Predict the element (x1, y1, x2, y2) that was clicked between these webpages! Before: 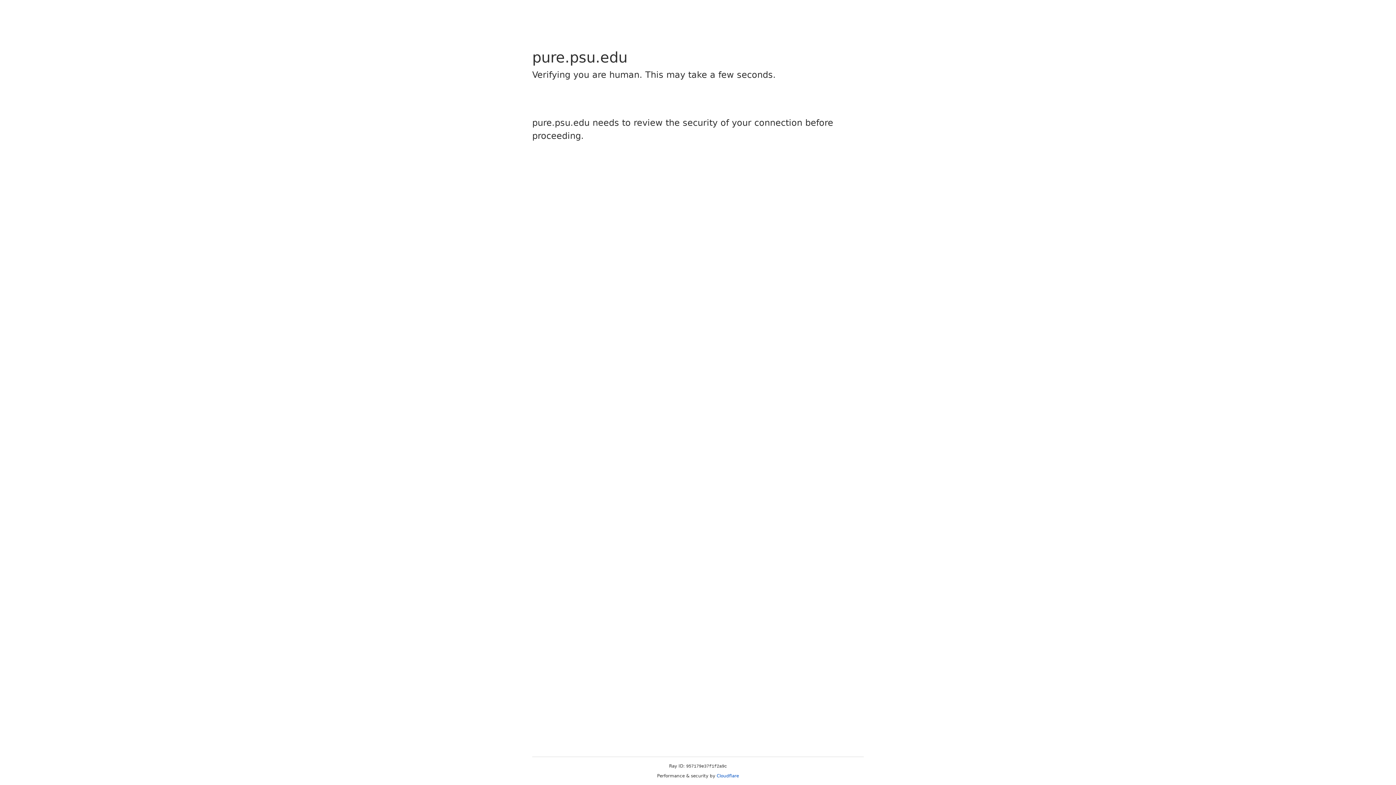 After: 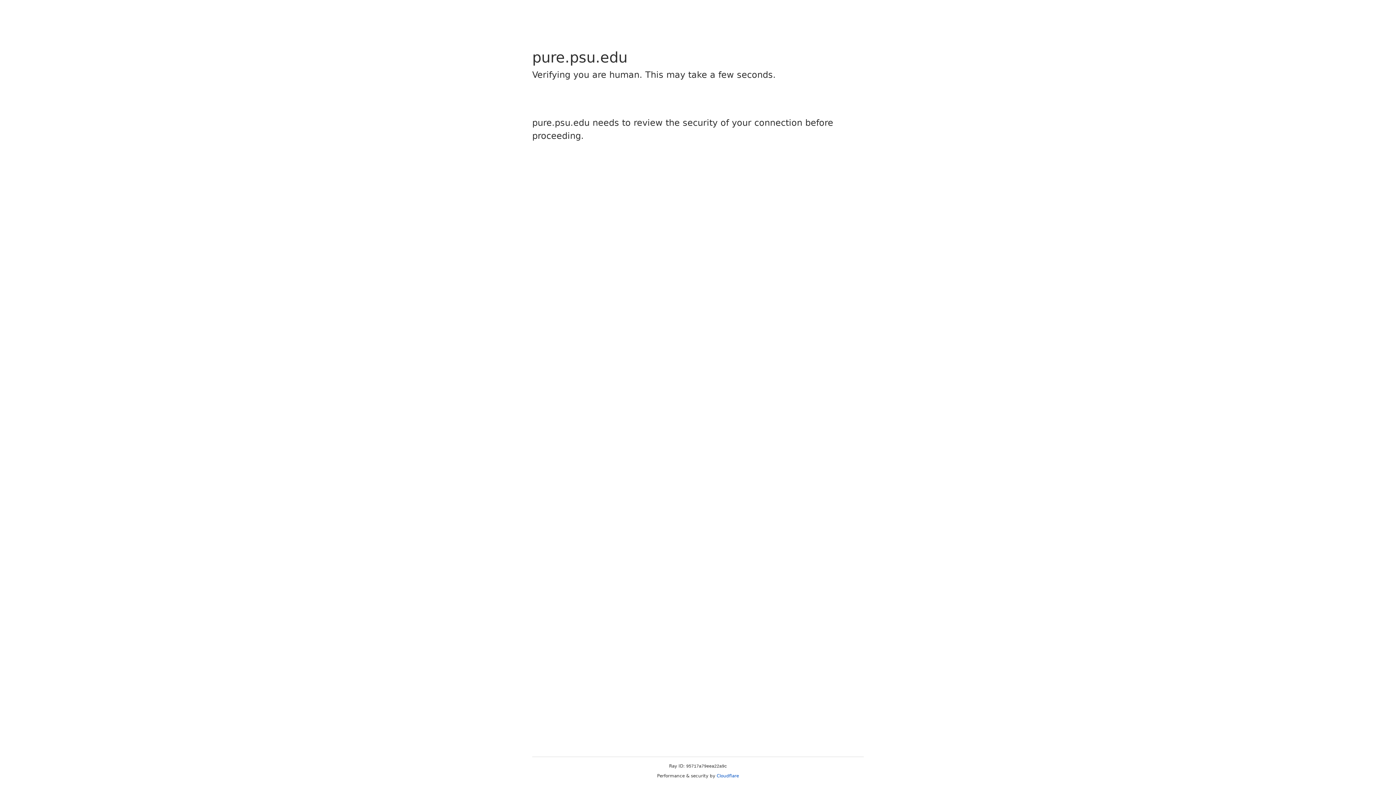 Action: bbox: (716, 773, 739, 778) label: Cloudflare